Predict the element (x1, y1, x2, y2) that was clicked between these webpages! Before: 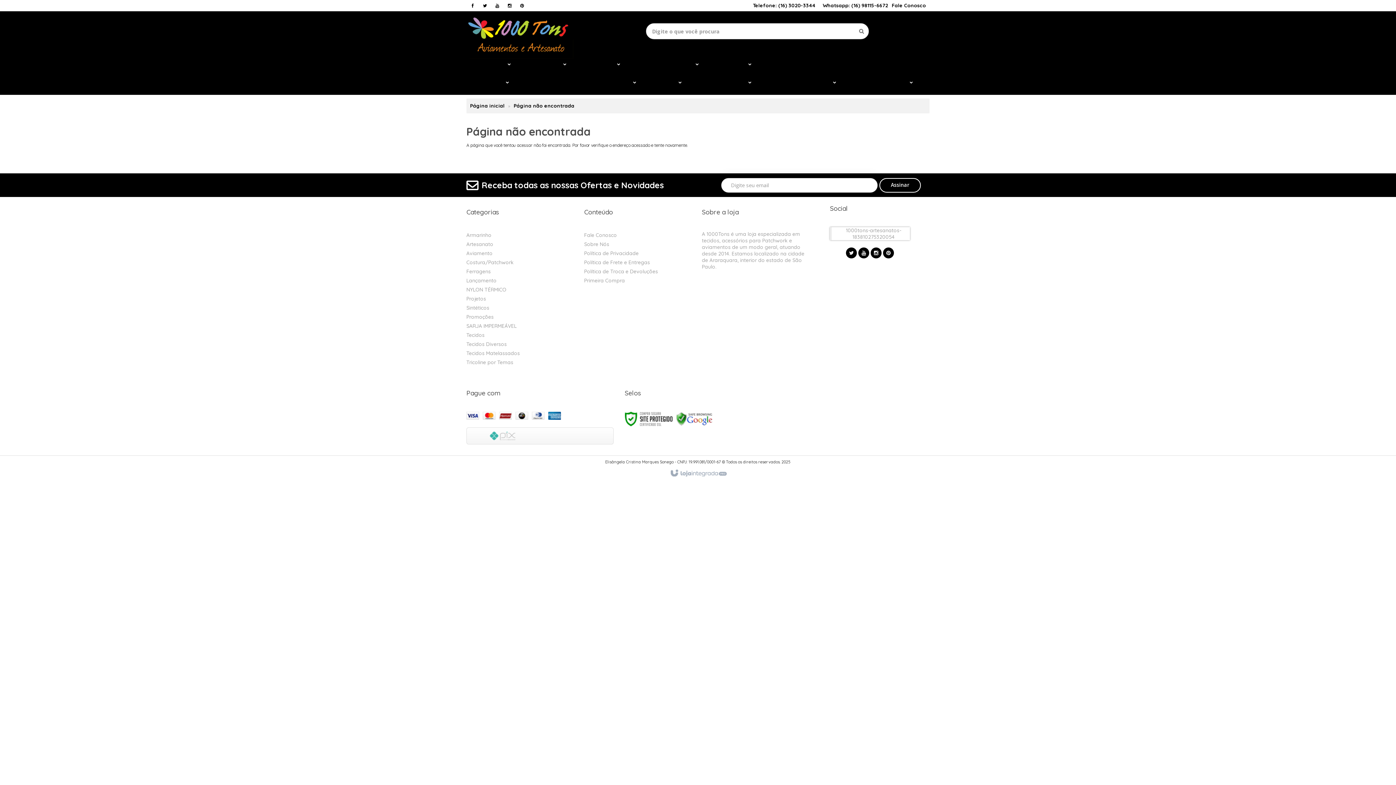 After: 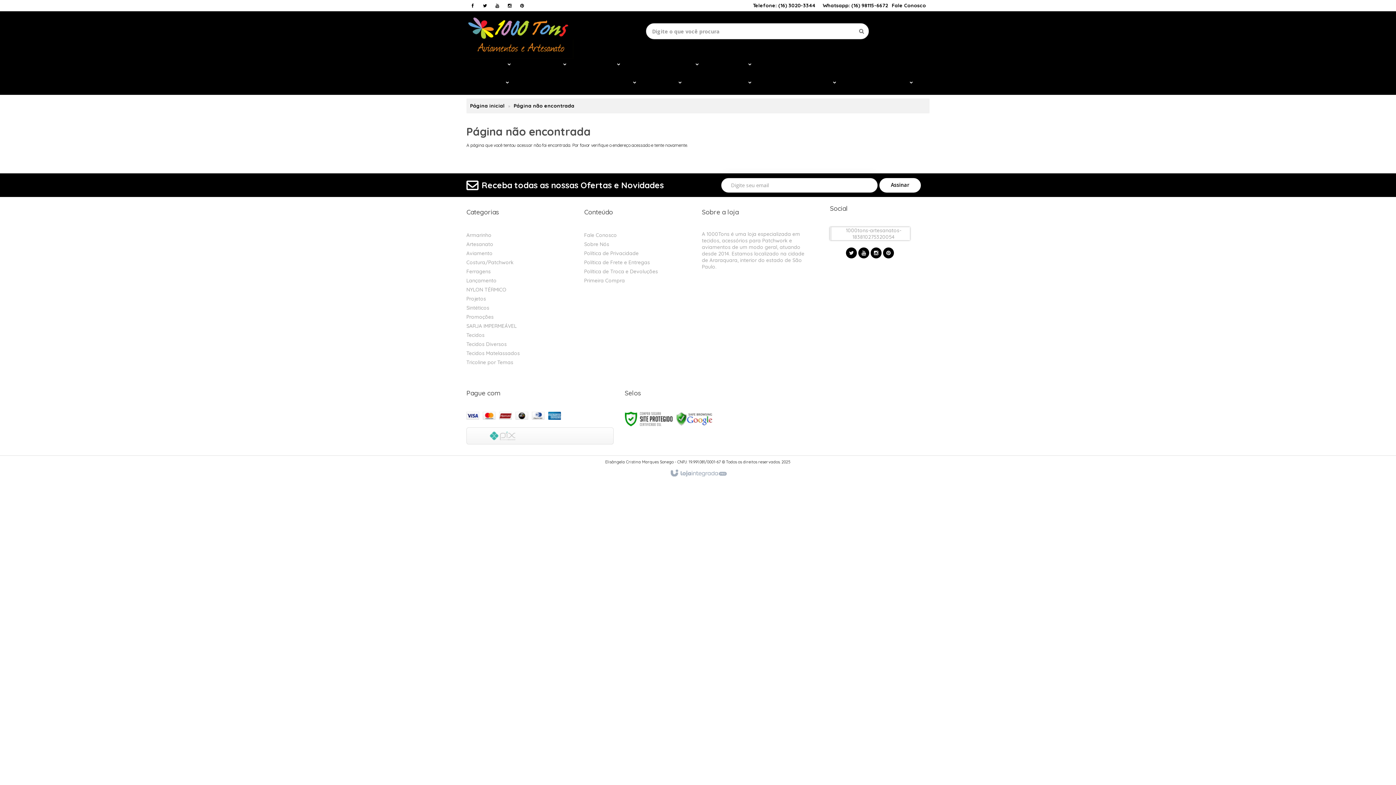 Action: label: Assinar bbox: (879, 178, 921, 192)